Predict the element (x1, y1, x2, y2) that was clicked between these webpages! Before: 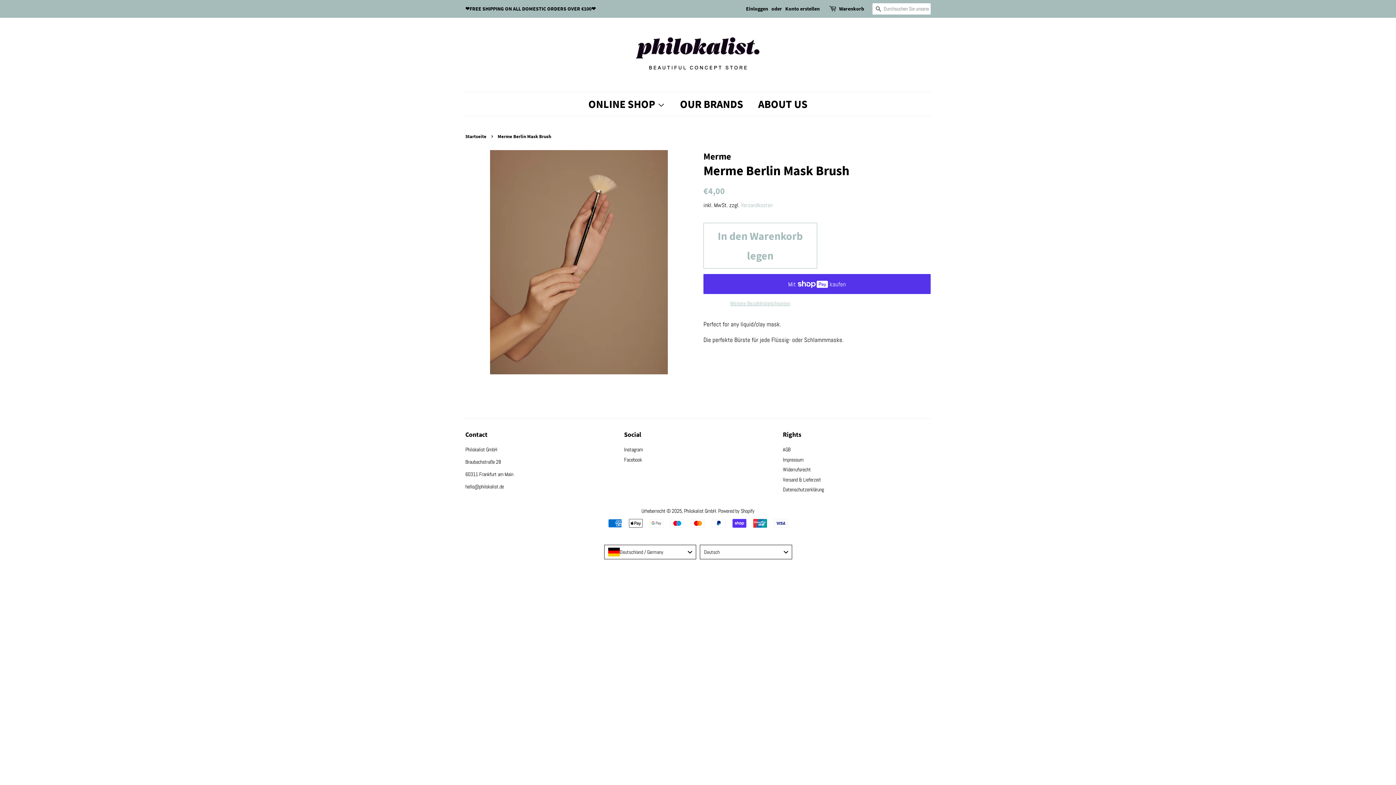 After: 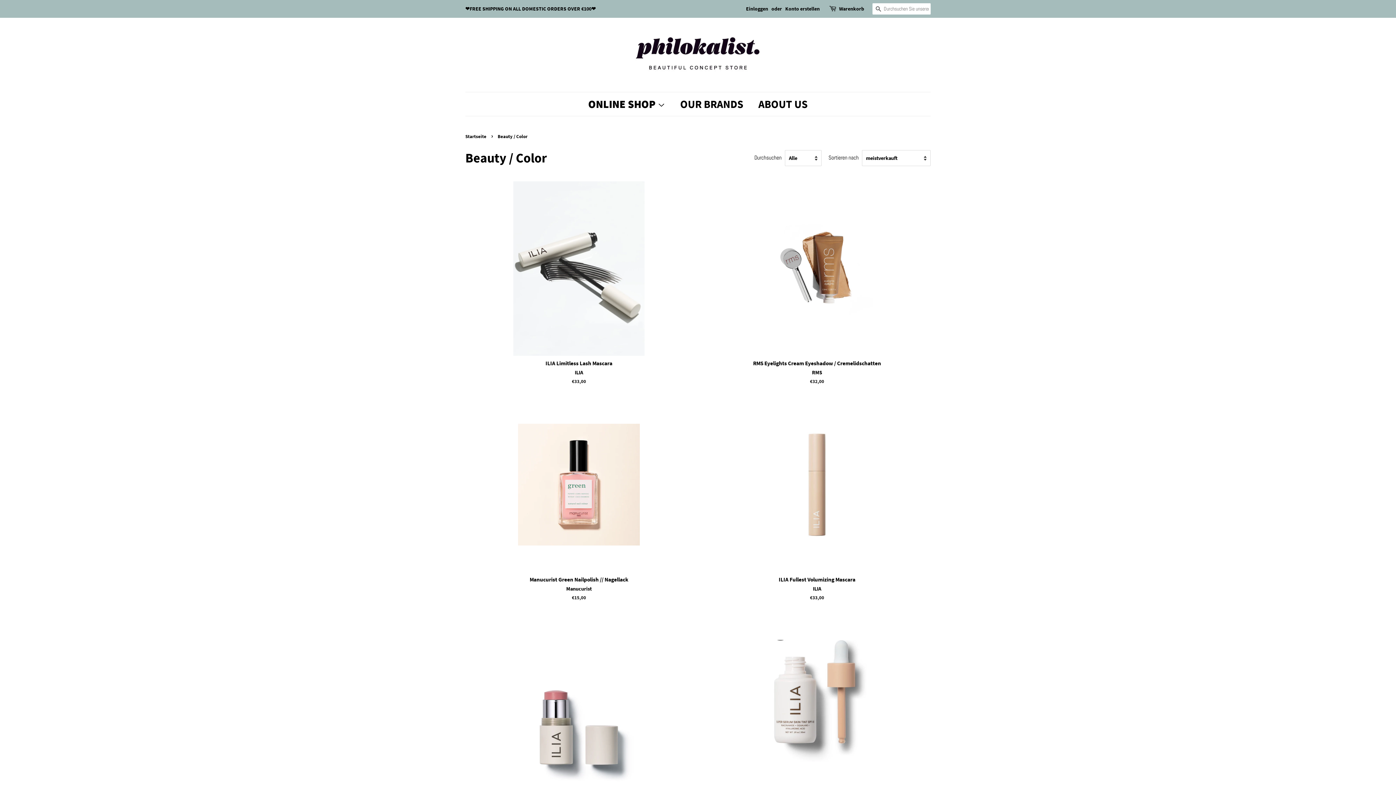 Action: bbox: (588, 92, 672, 116) label: ONLINE SHOP 